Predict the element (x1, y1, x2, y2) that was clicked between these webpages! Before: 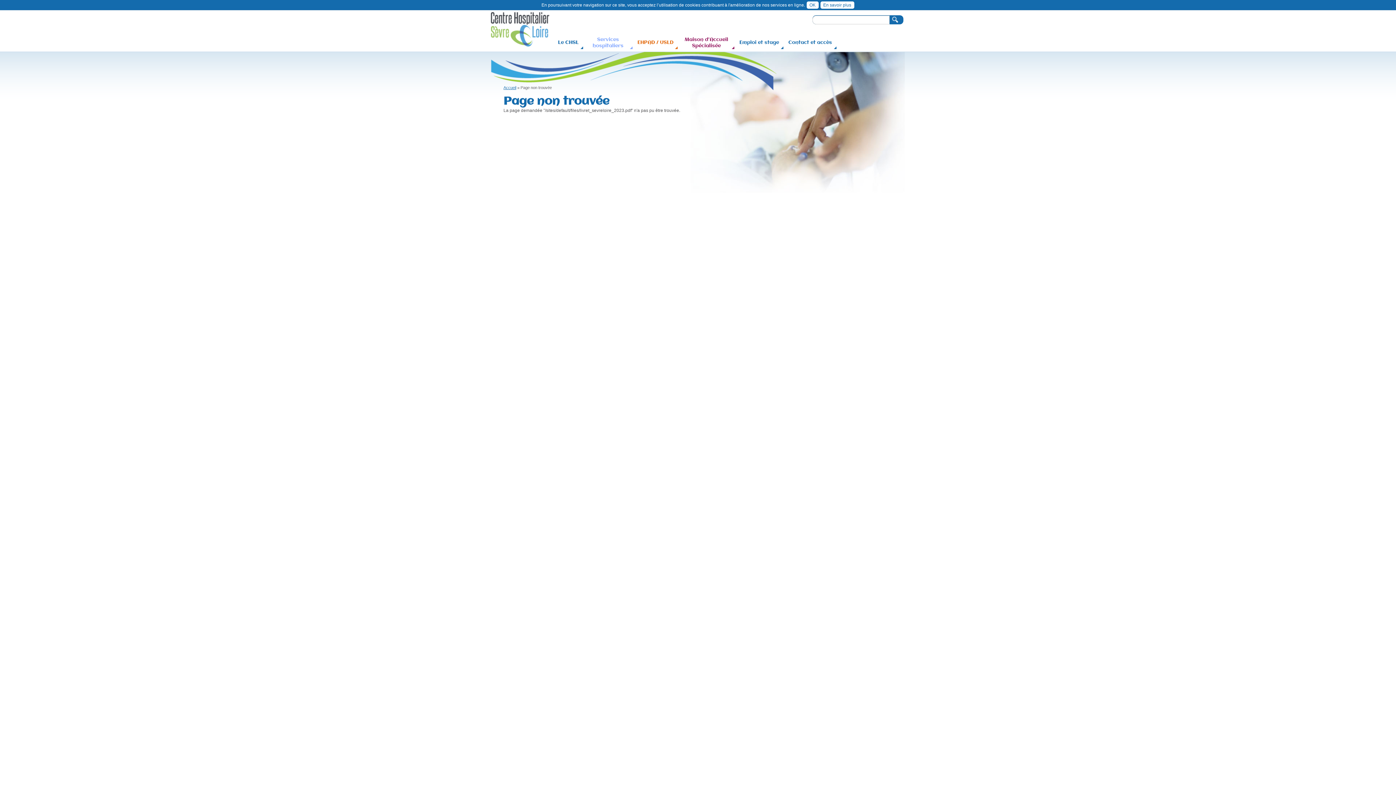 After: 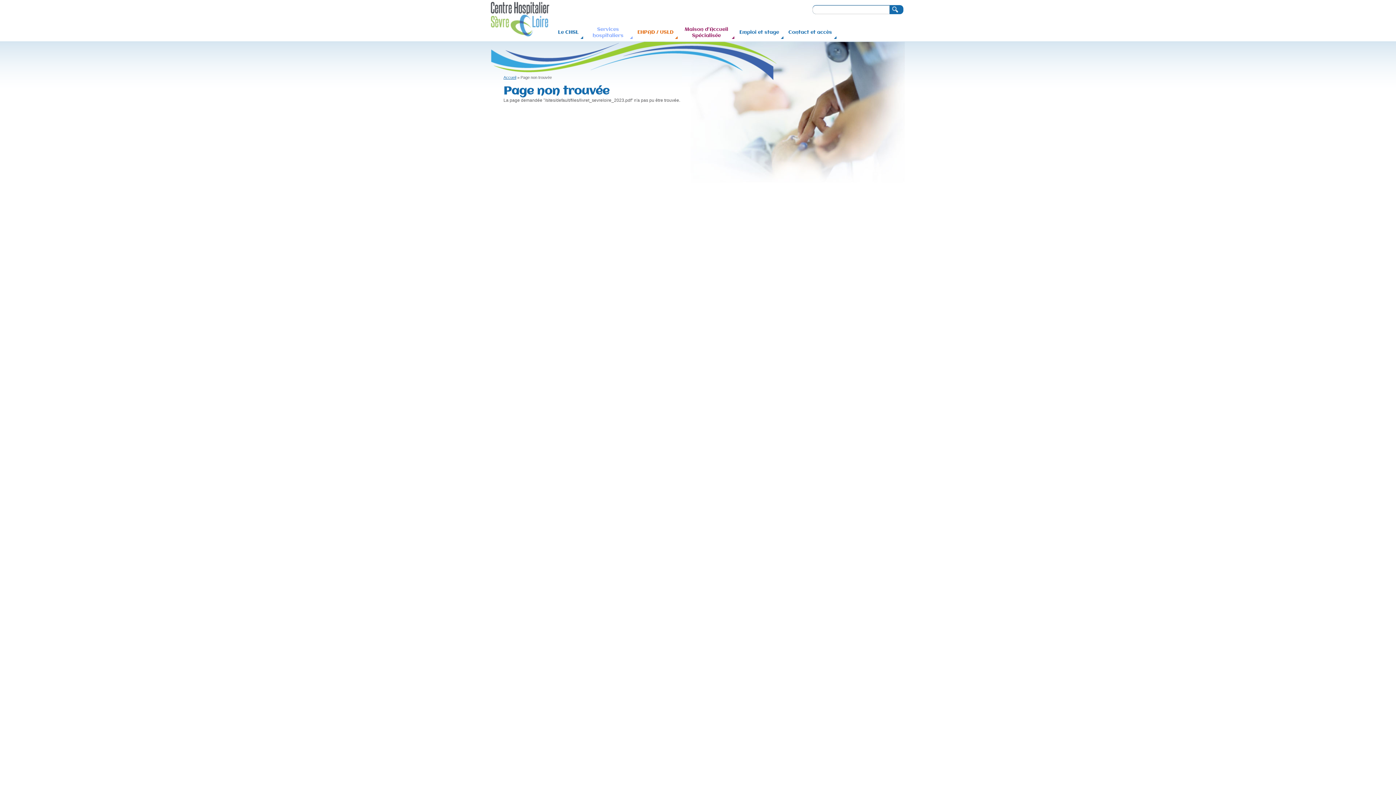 Action: bbox: (806, 1, 818, 8) label: OK